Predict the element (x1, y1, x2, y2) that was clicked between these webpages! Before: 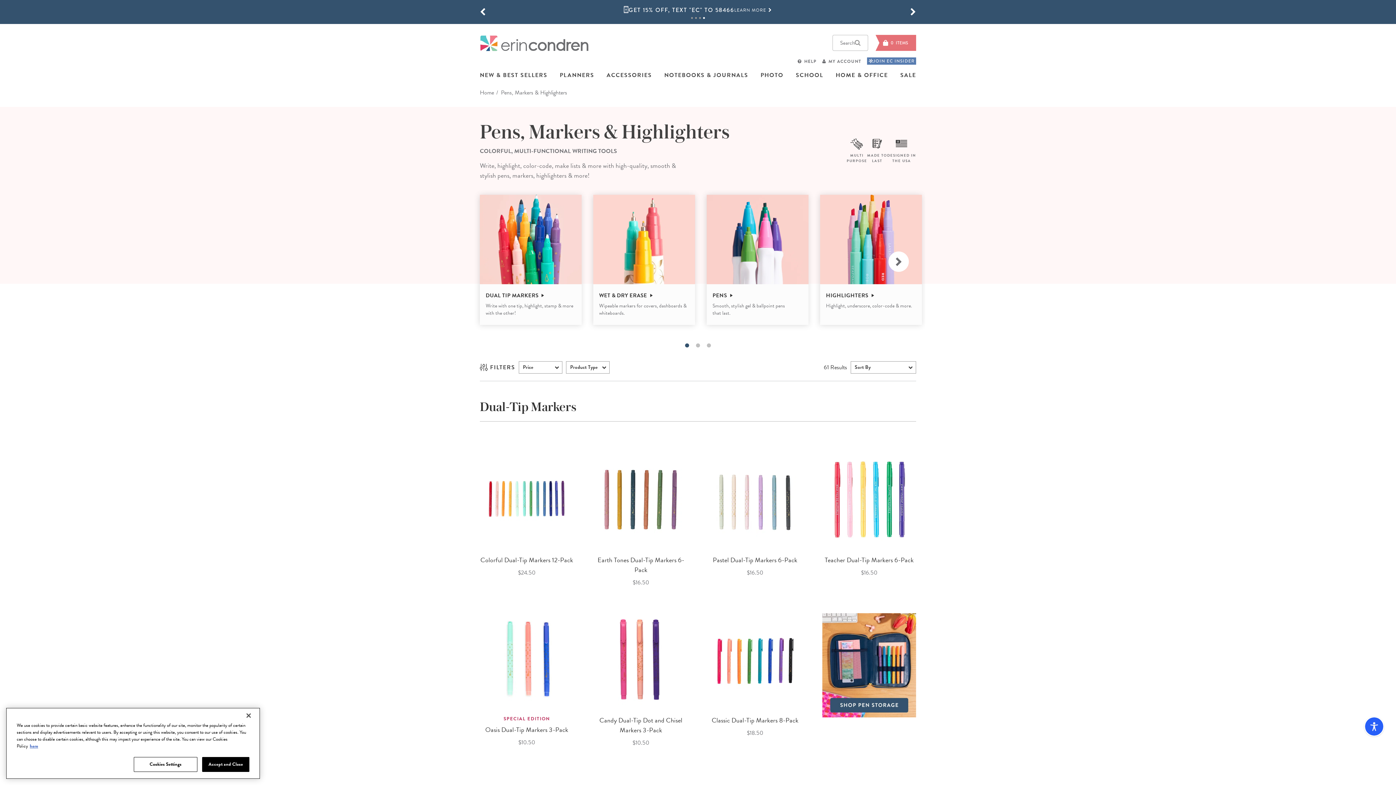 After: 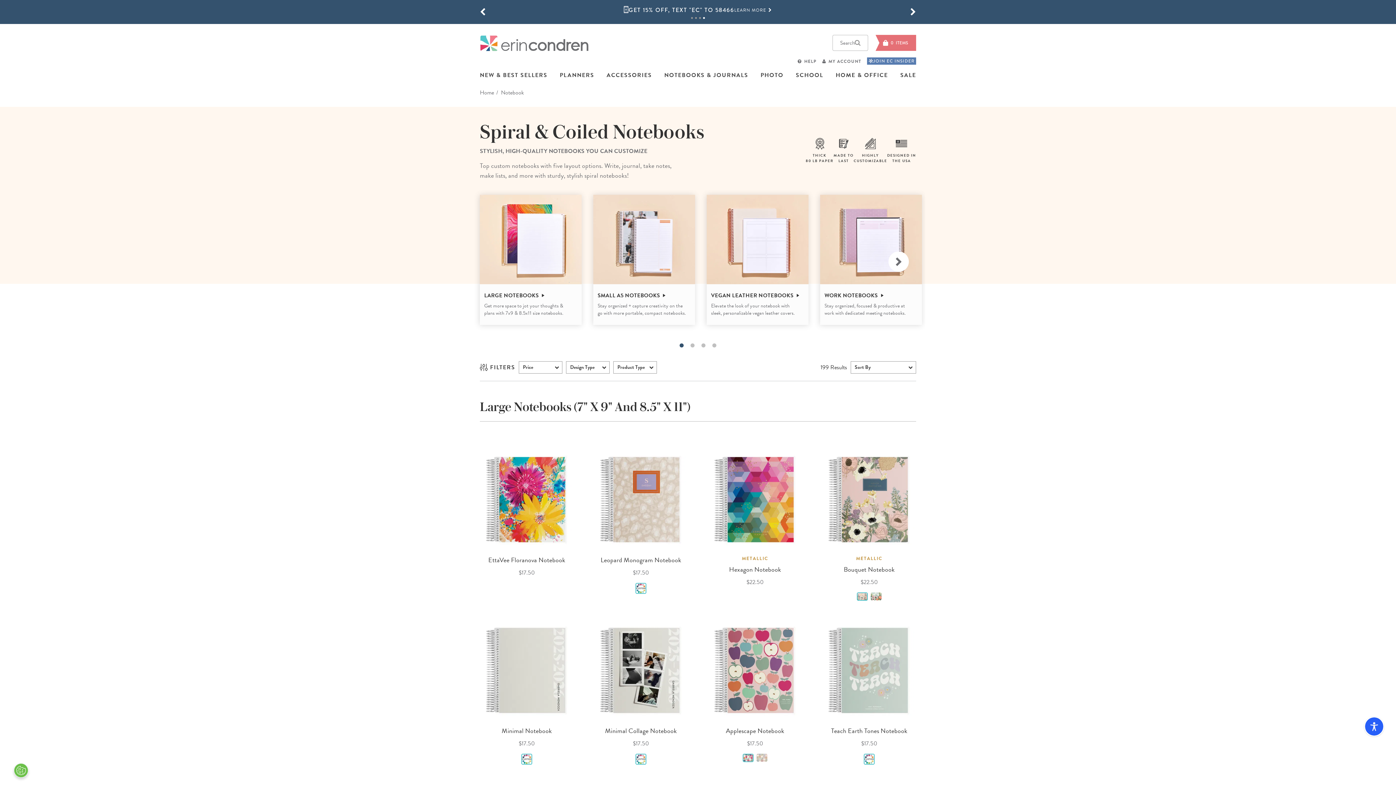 Action: label: NOTEBOOKS & JOURNALS bbox: (664, 71, 748, 79)